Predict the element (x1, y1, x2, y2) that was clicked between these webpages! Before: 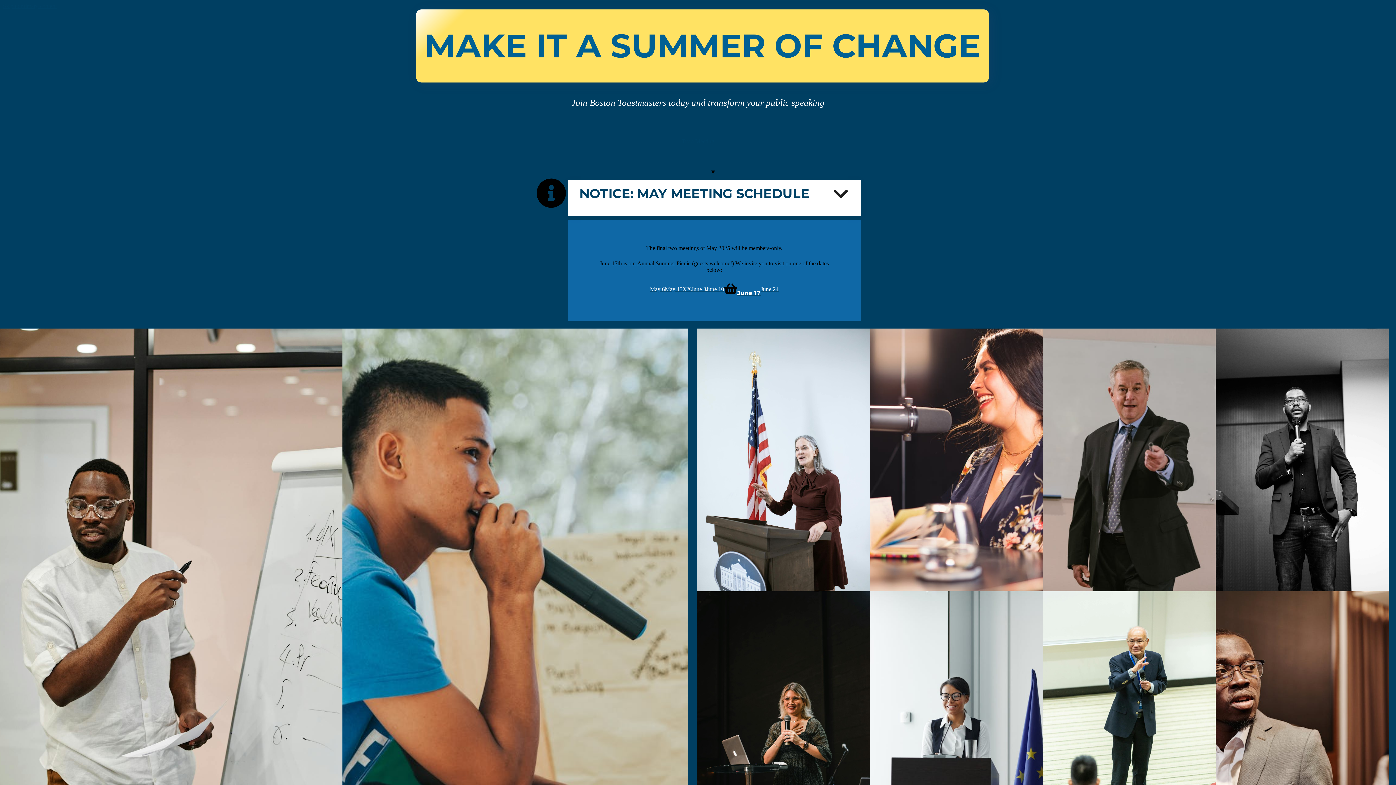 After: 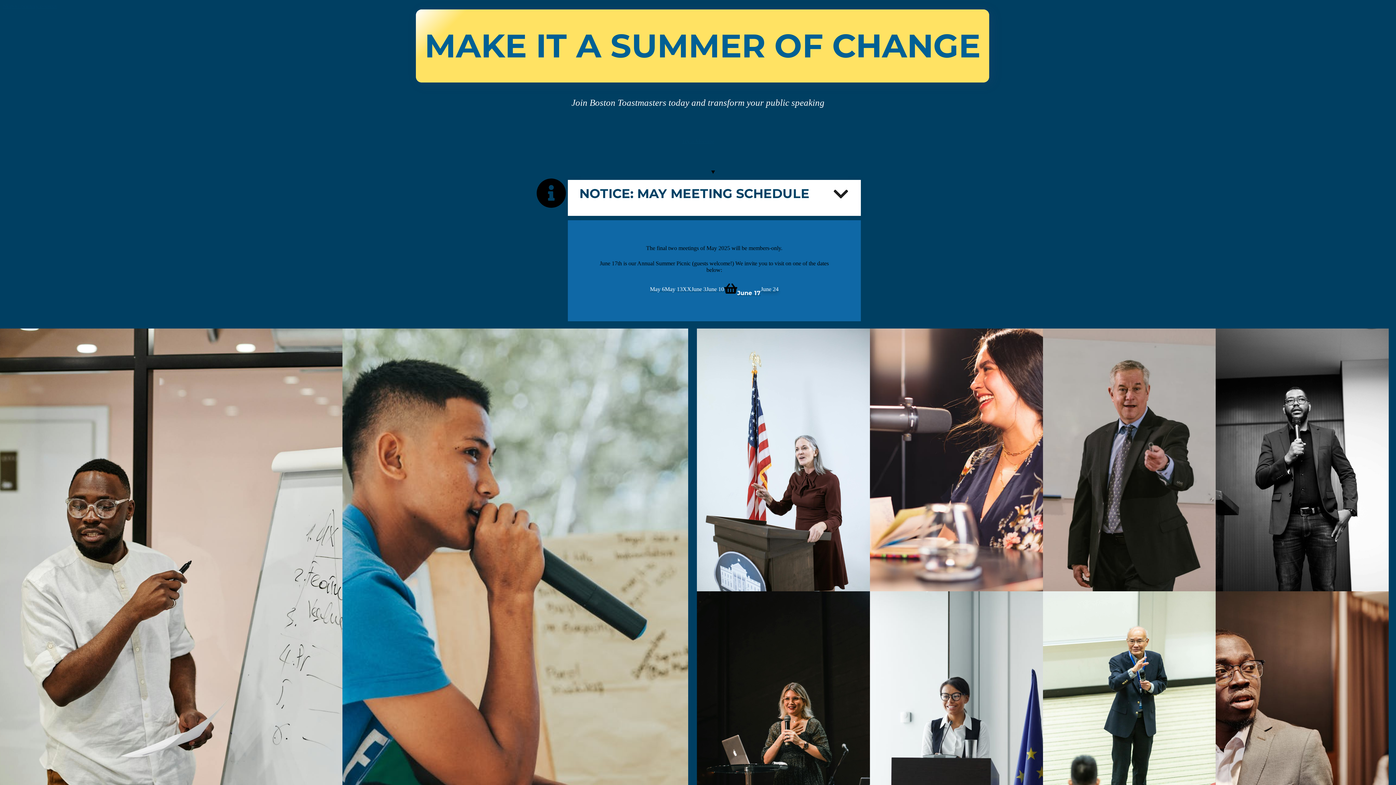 Action: label: June 24 bbox: (761, 286, 778, 292)